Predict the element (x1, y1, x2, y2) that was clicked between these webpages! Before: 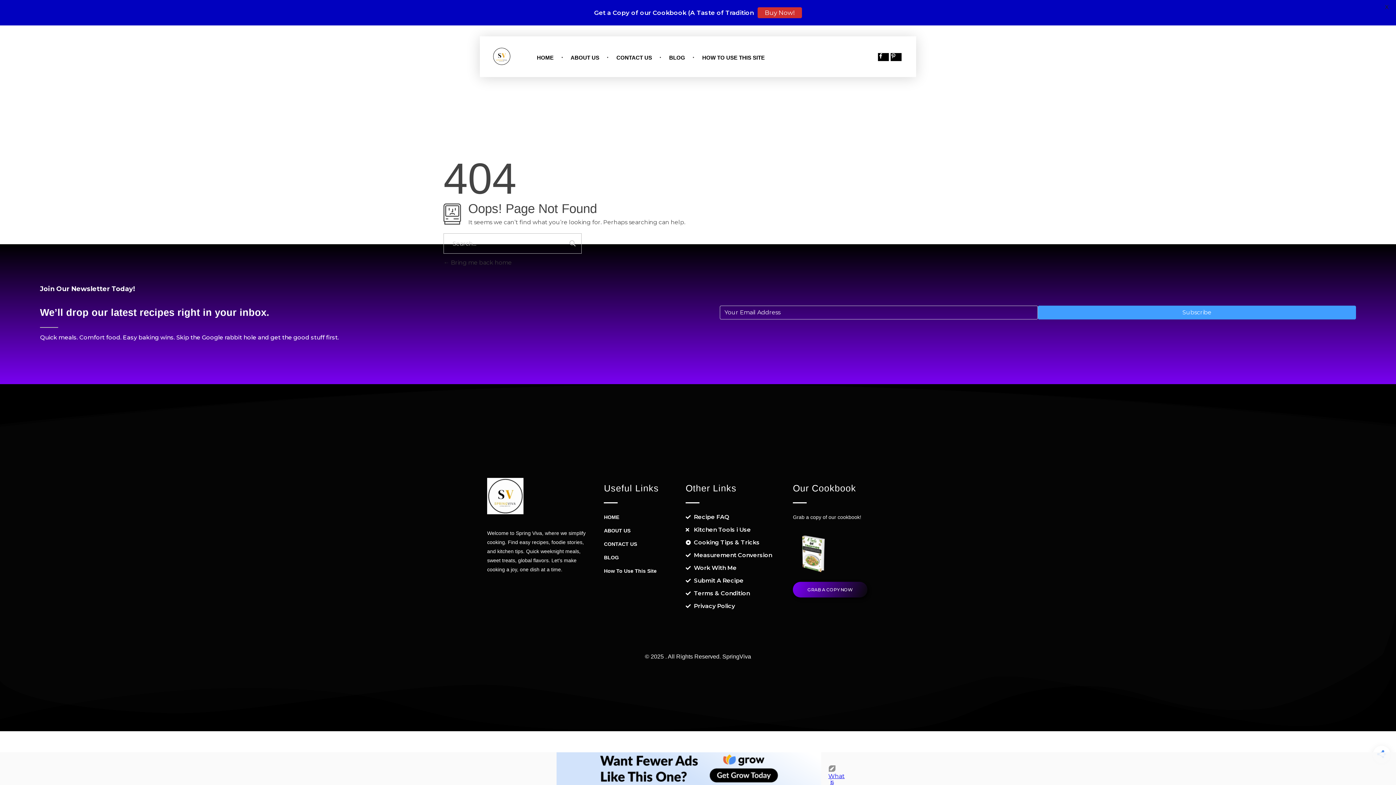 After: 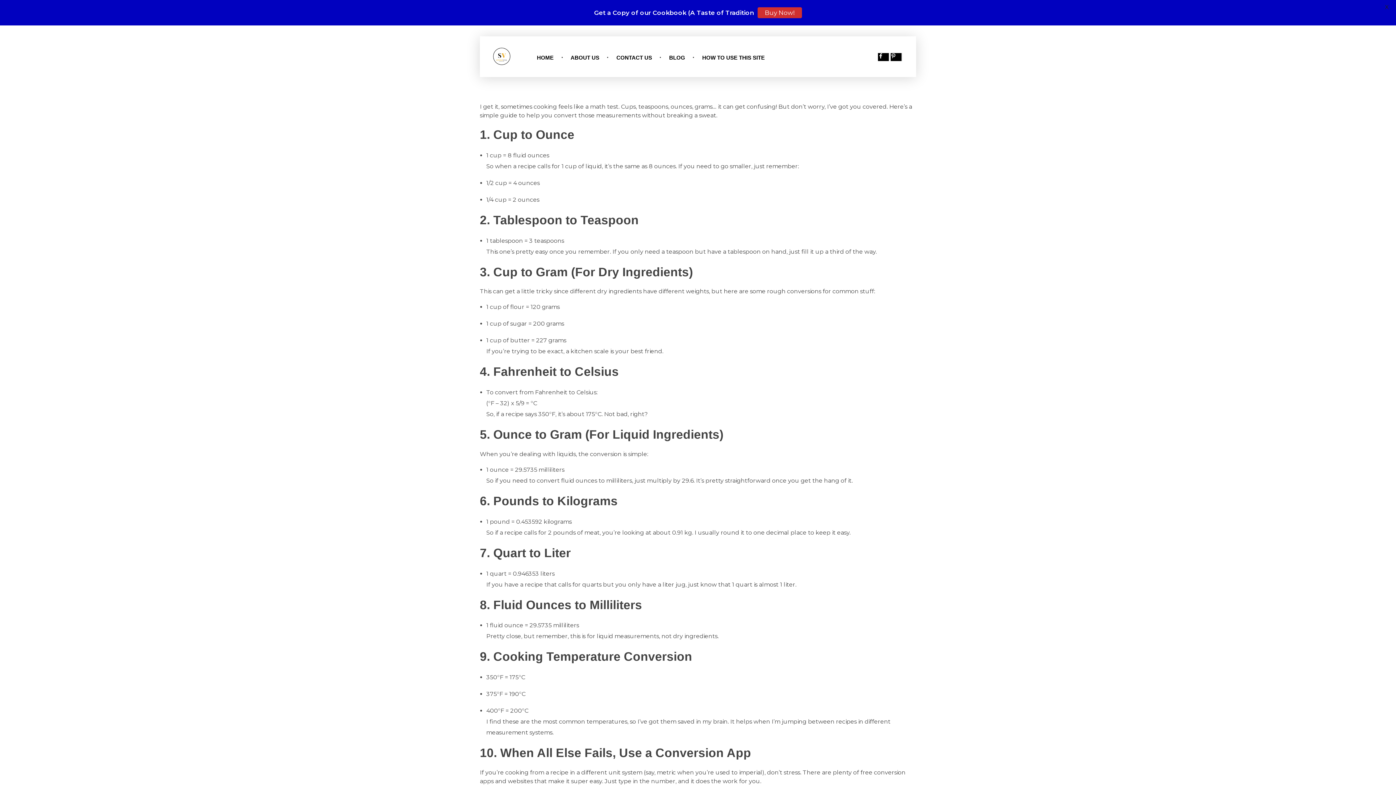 Action: label: Measurement Conversion bbox: (685, 549, 785, 561)